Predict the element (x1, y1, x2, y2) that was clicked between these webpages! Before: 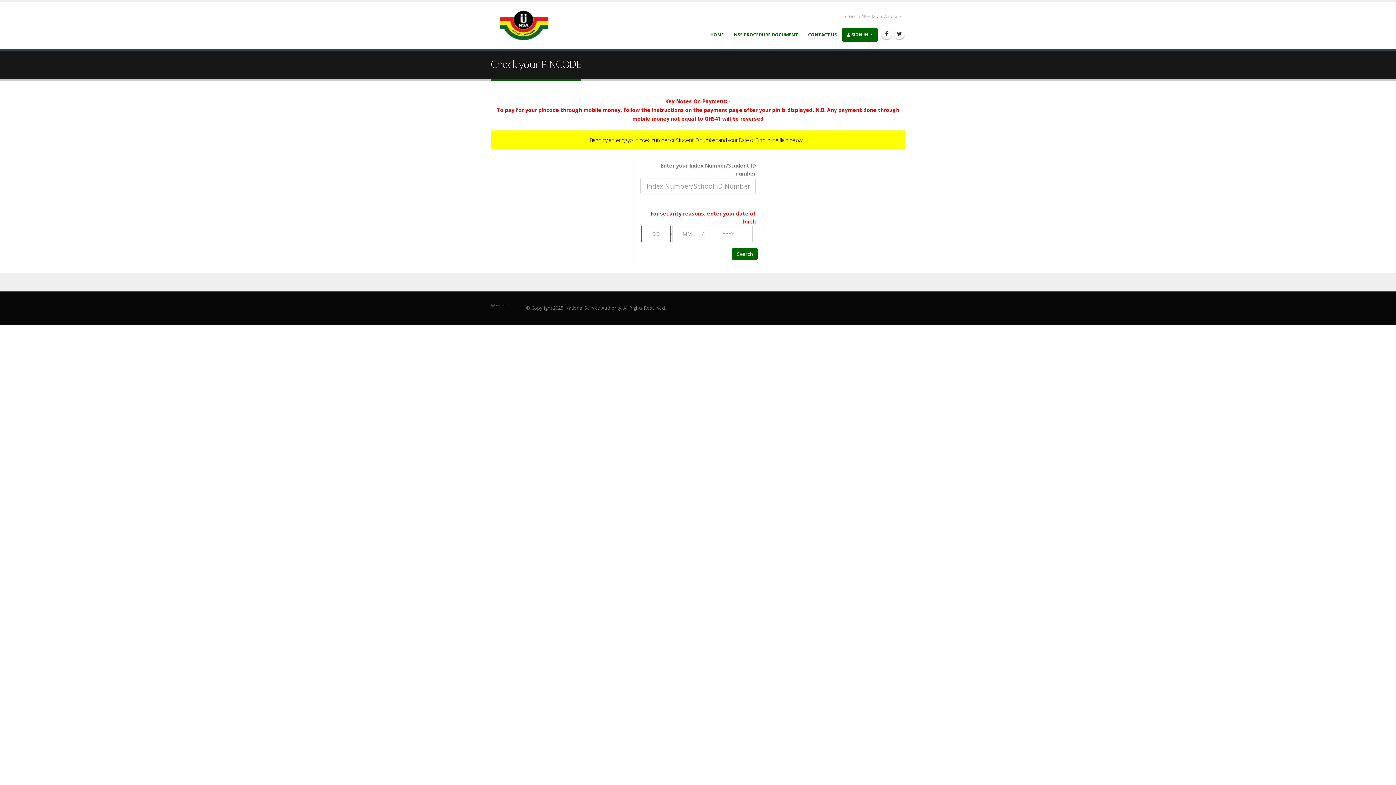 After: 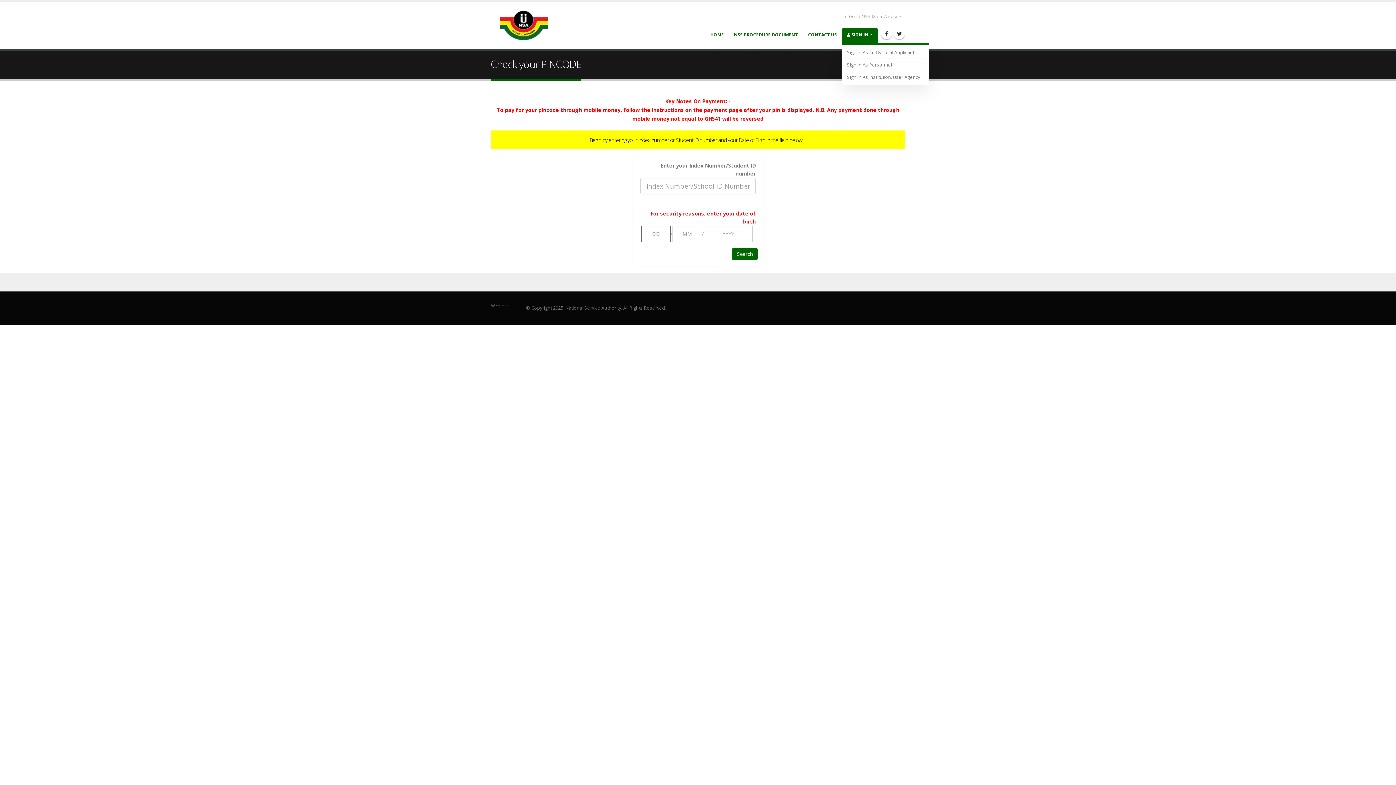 Action: bbox: (842, 27, 877, 42) label:  SIGN IN